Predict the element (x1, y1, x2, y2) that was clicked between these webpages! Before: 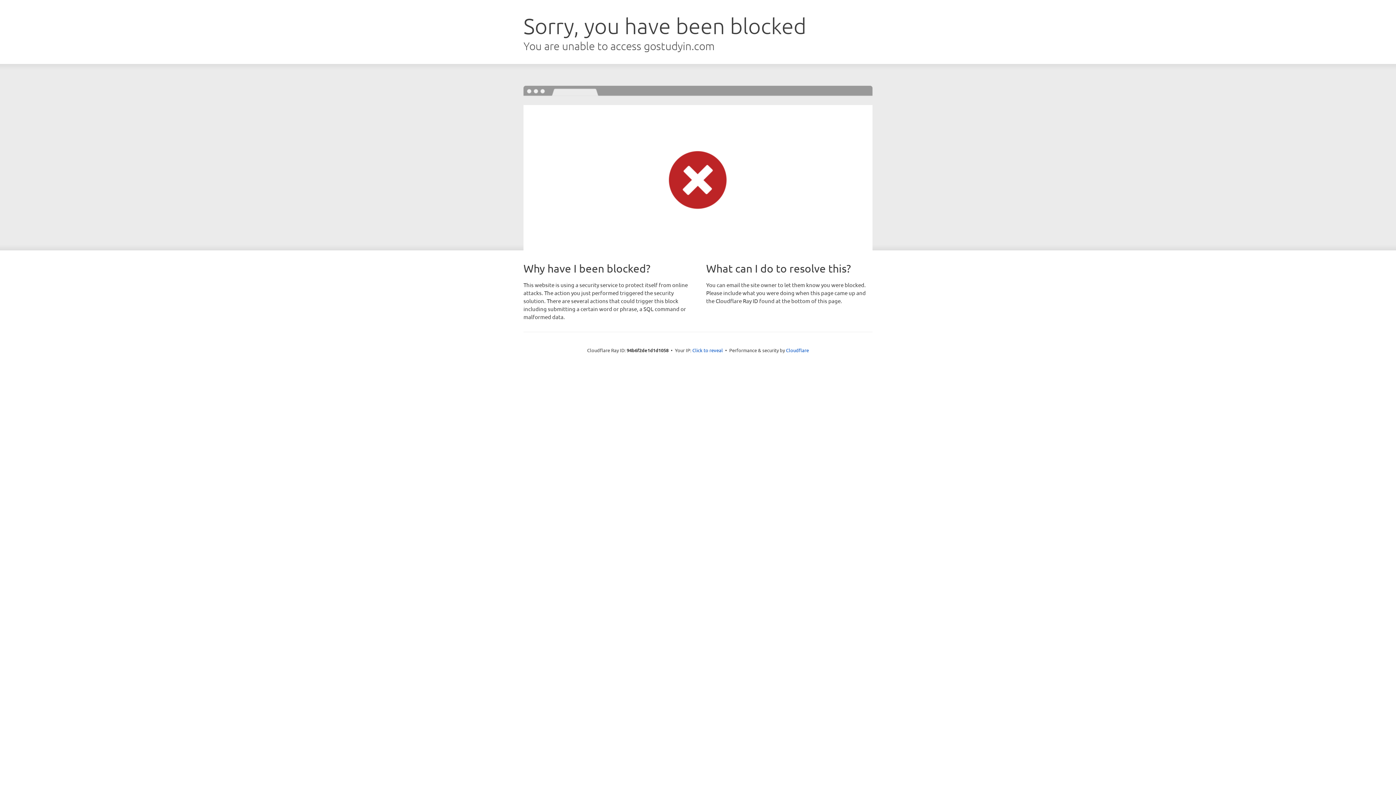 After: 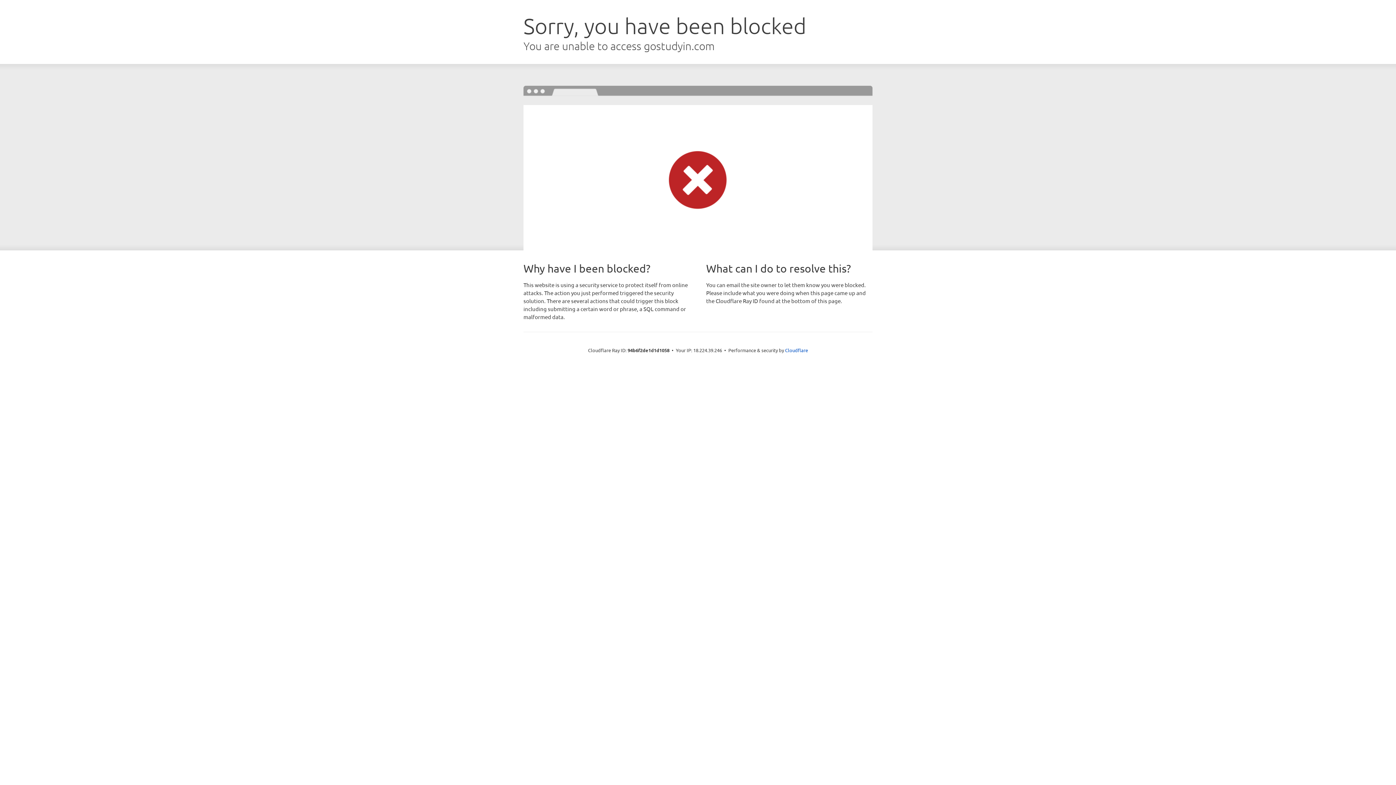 Action: bbox: (692, 346, 723, 353) label: Click to reveal